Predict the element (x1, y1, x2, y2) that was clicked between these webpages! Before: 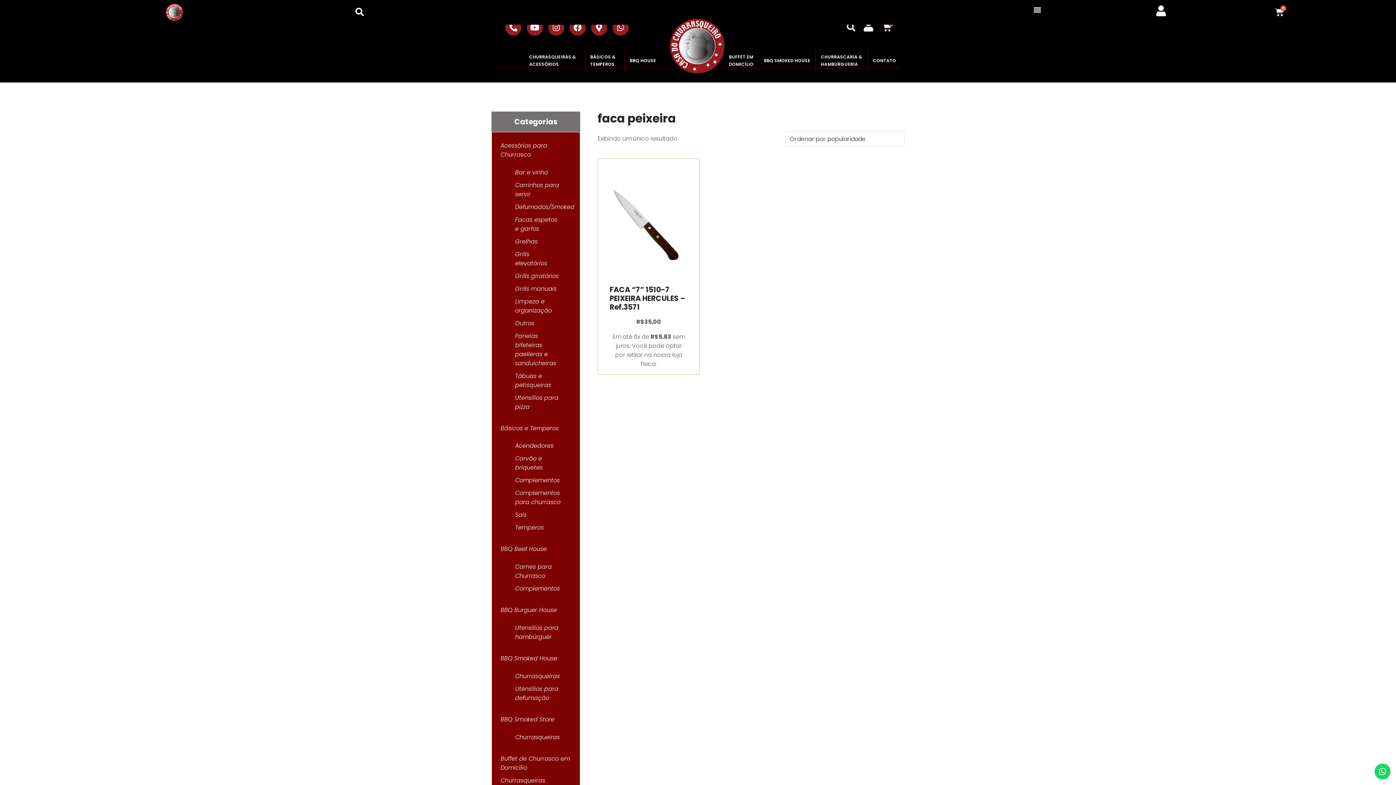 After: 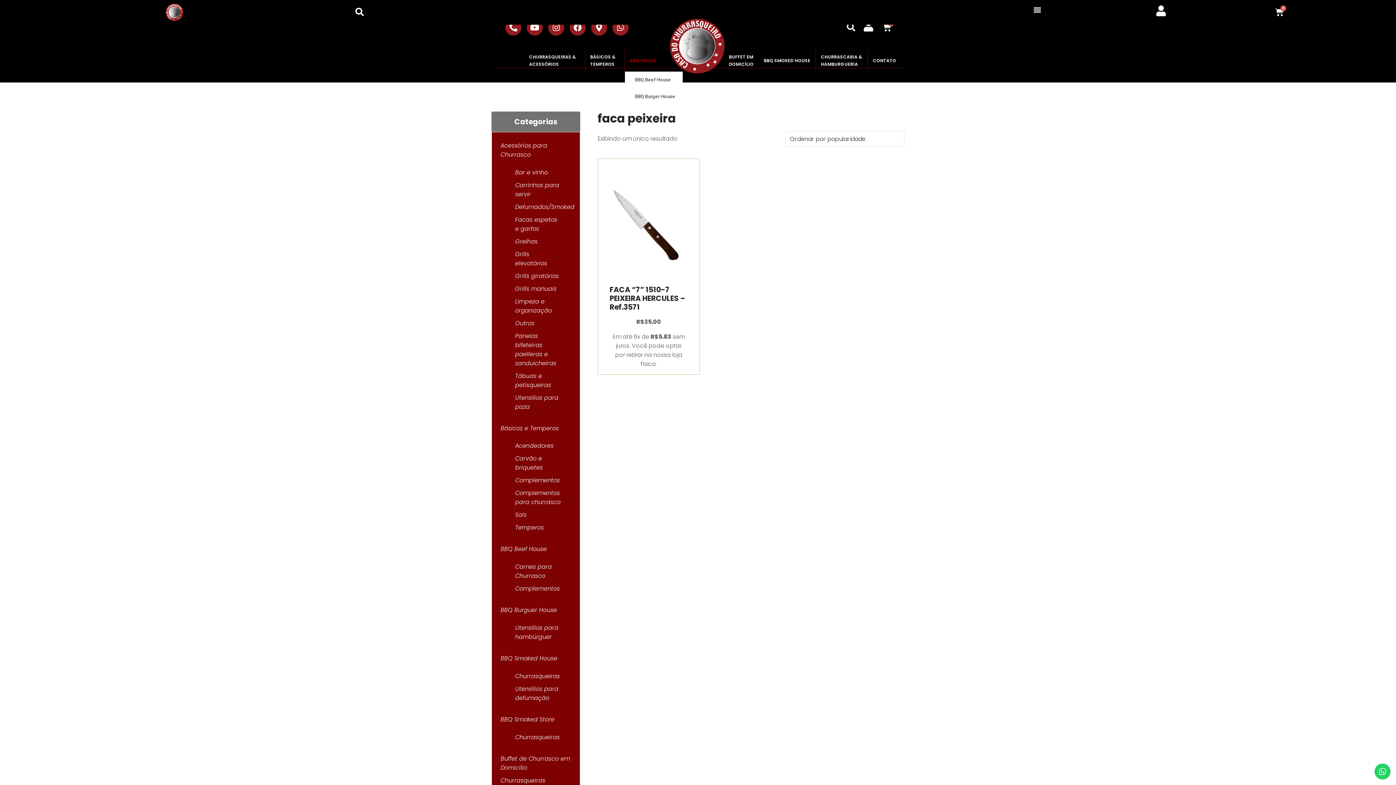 Action: label: BBQ HOUSE bbox: (624, 49, 664, 71)